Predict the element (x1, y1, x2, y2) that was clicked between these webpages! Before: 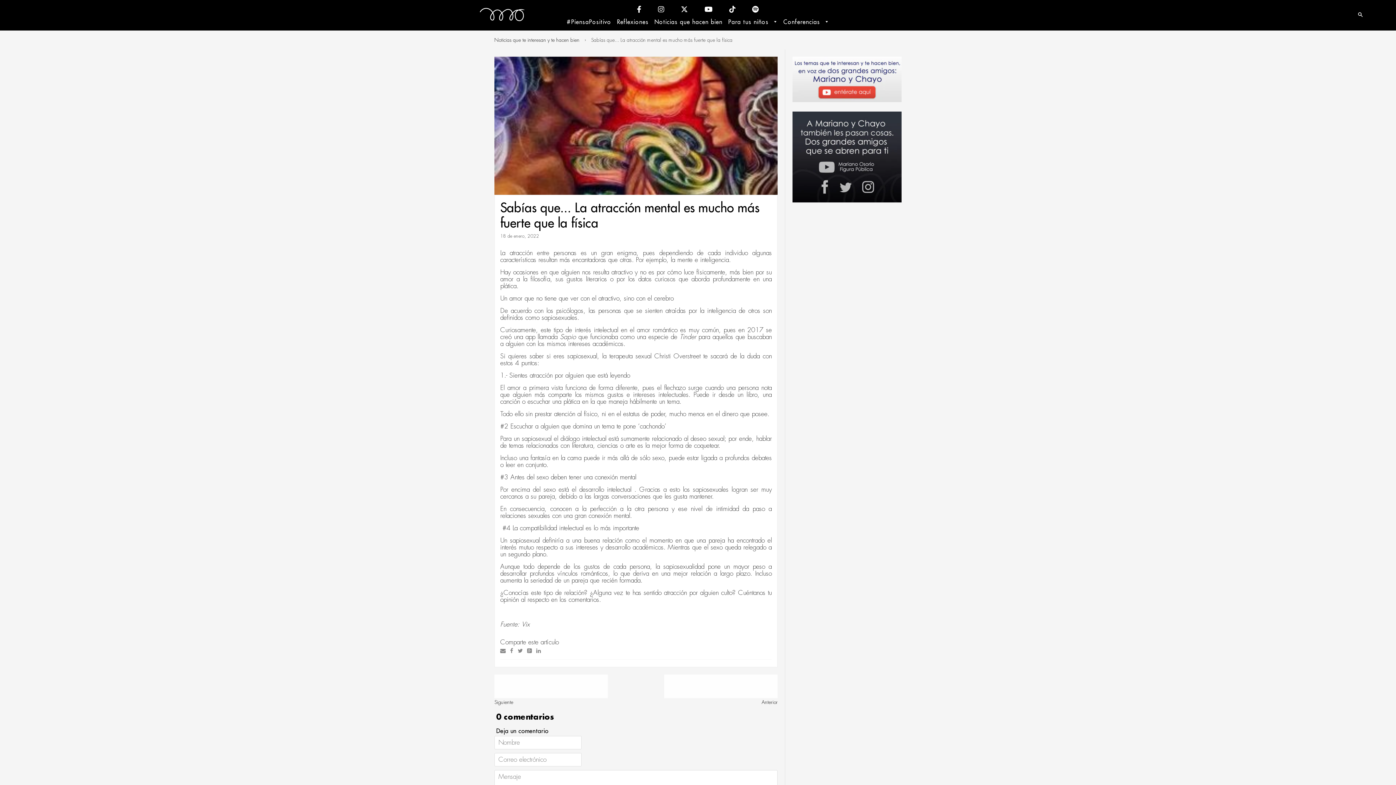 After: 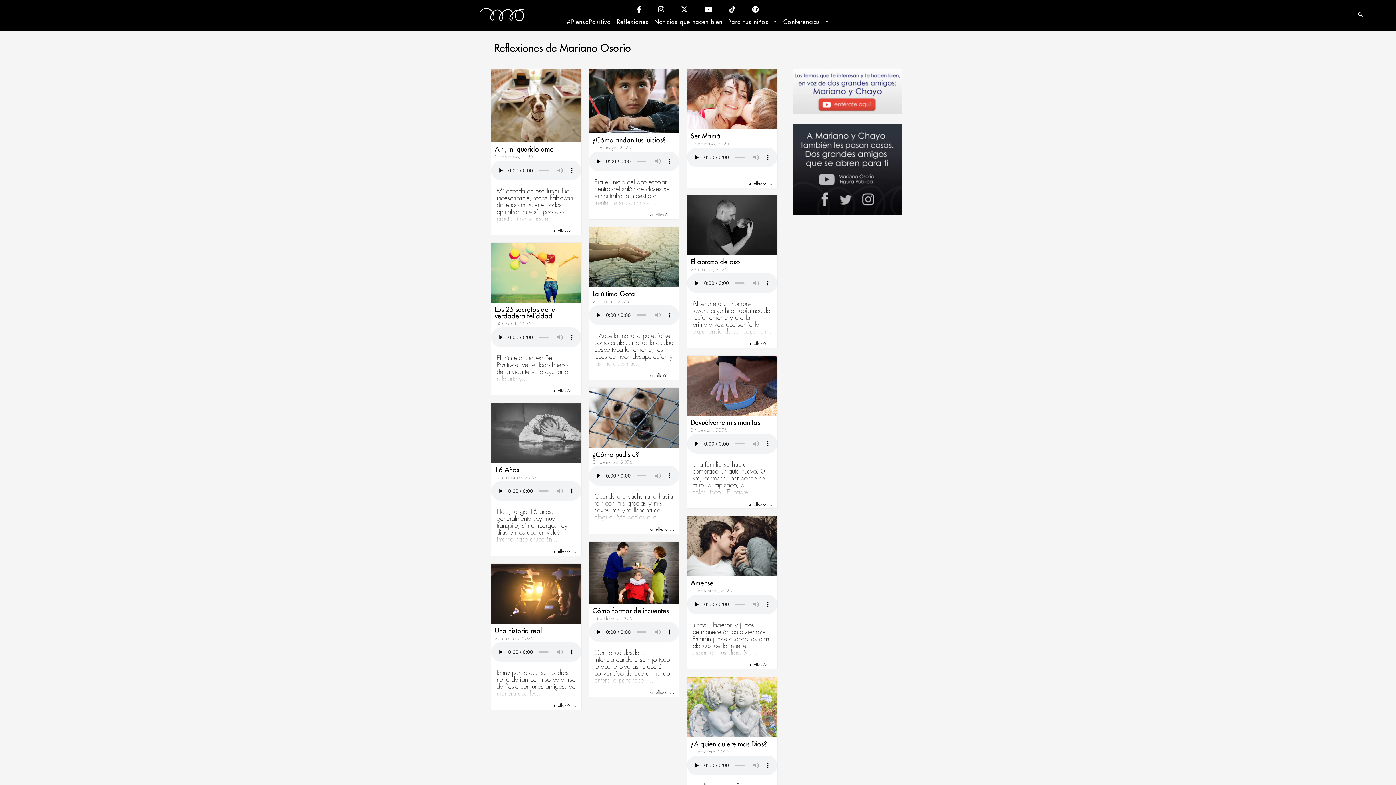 Action: label: Reflexiones bbox: (614, 16, 651, 30)